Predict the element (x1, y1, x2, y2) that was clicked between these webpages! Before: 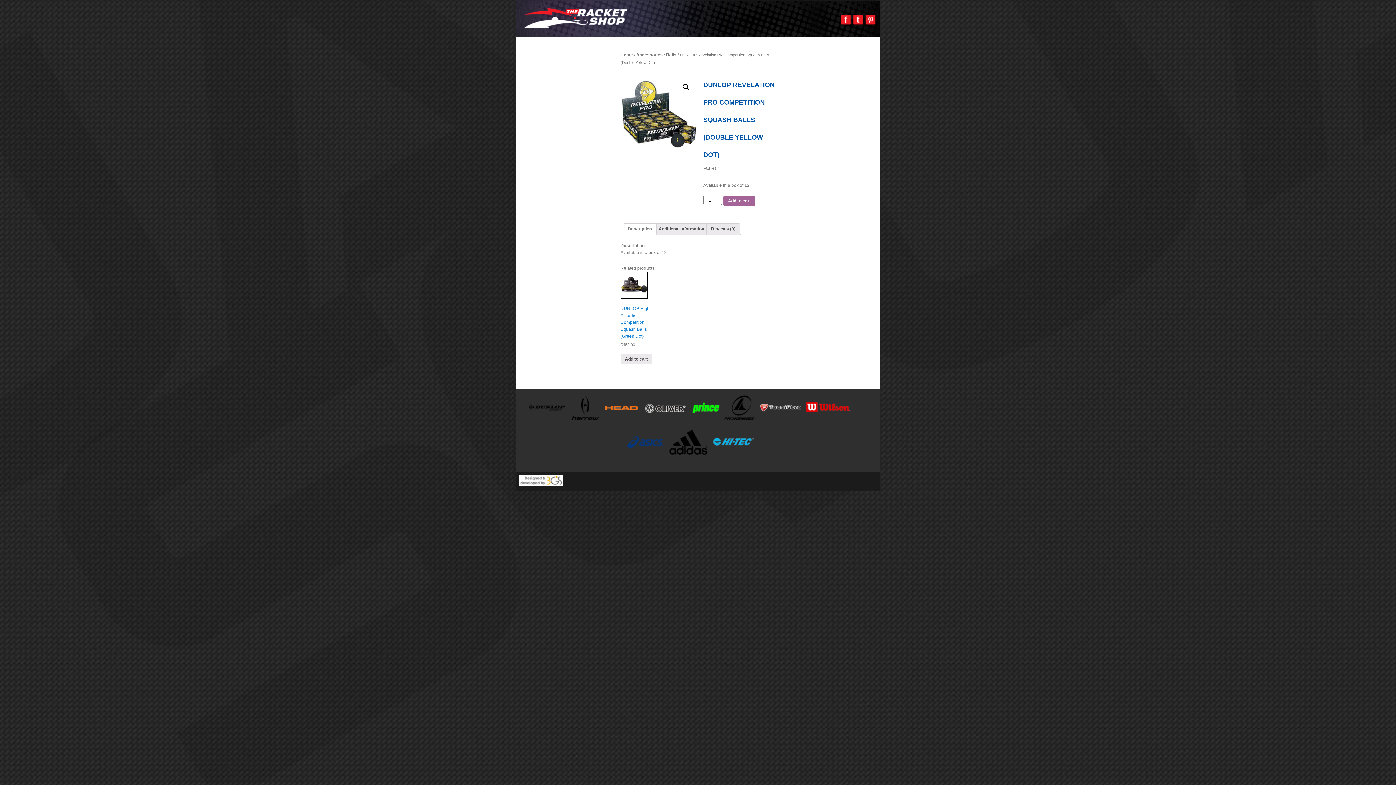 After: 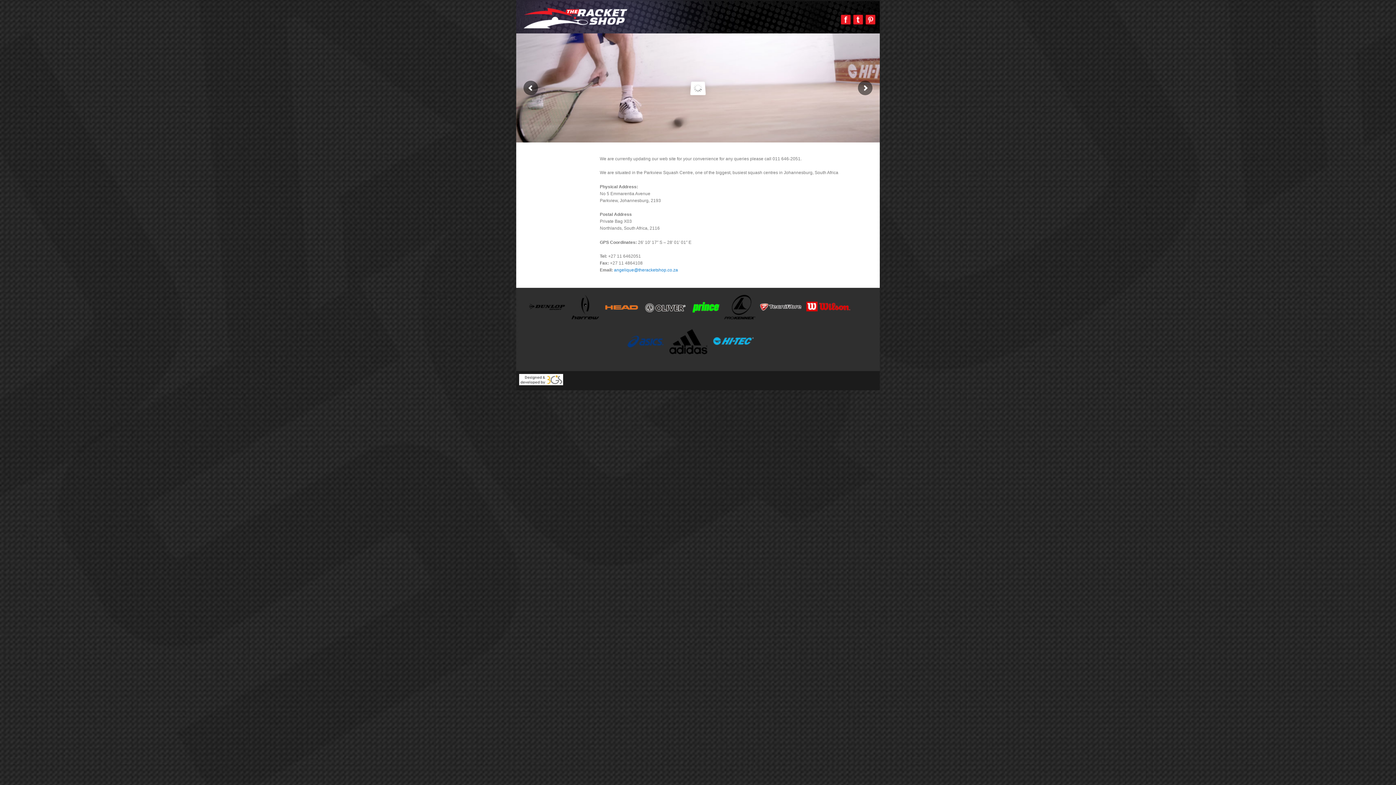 Action: bbox: (516, 27, 630, 32)